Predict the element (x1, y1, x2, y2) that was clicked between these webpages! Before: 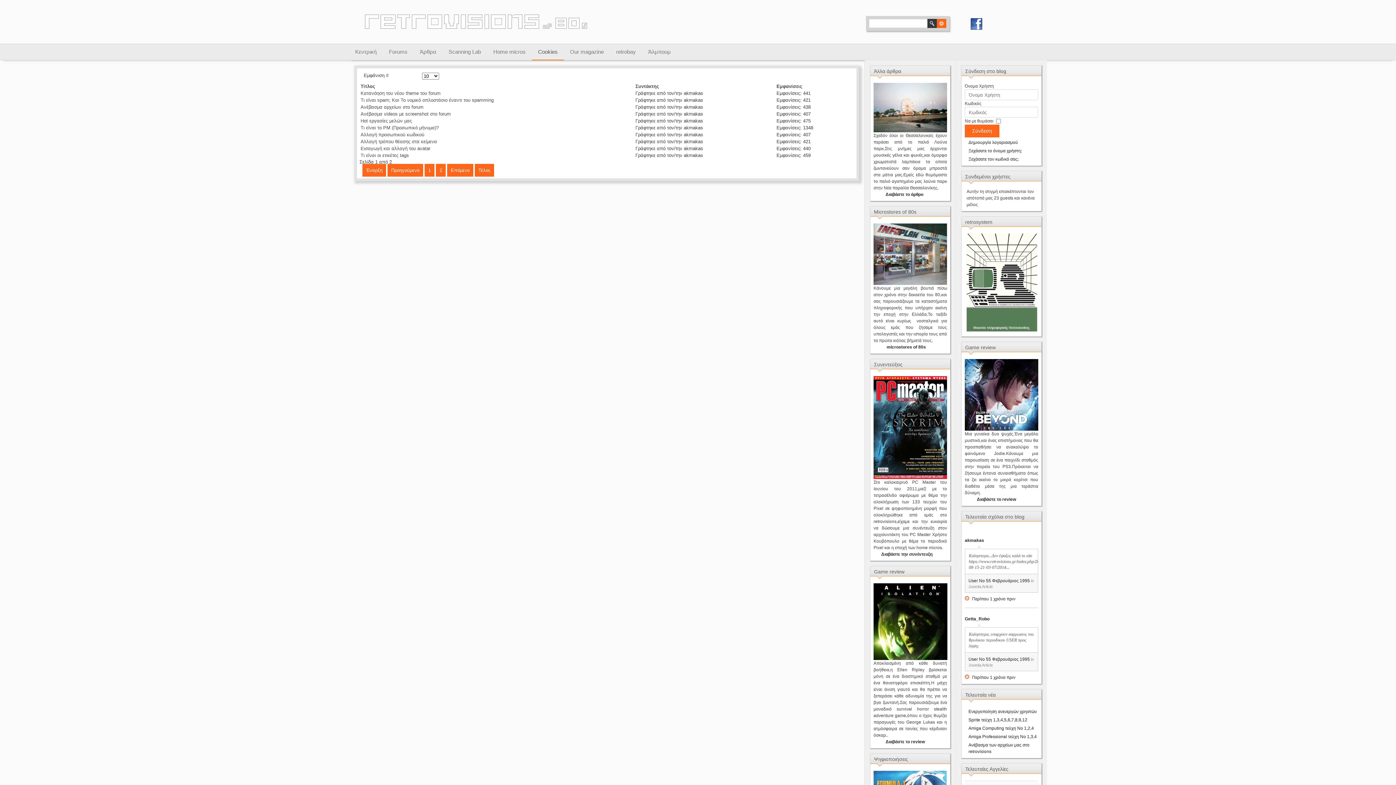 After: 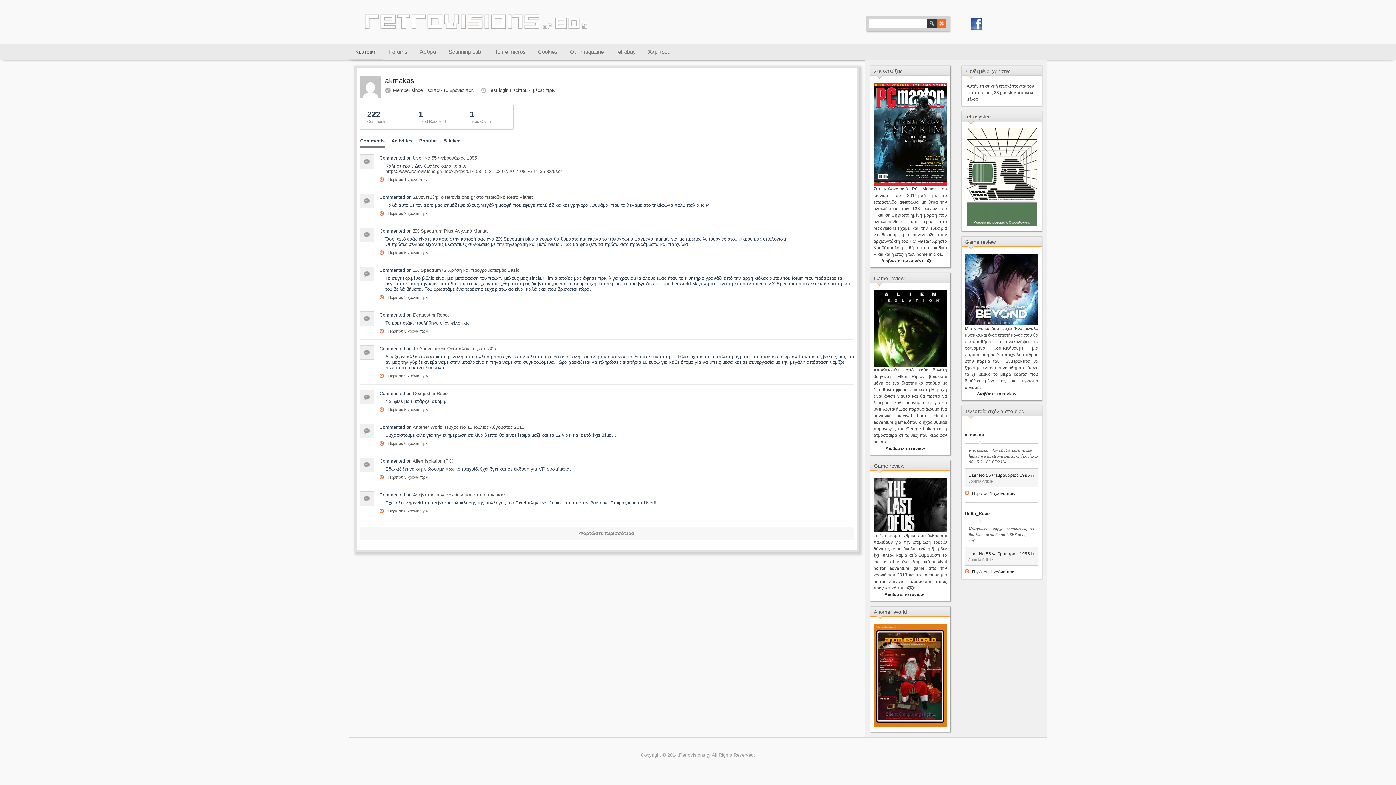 Action: label: akmakas bbox: (965, 538, 984, 543)